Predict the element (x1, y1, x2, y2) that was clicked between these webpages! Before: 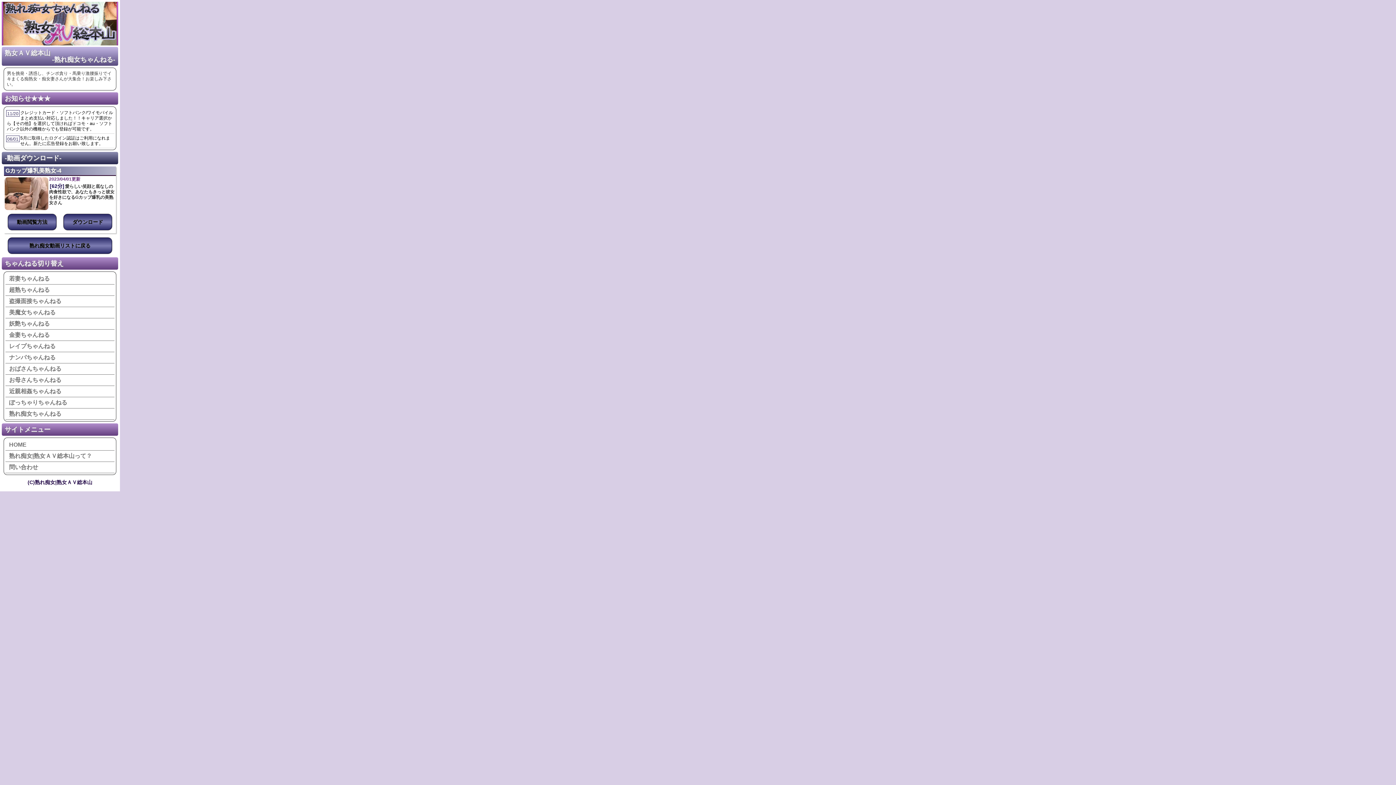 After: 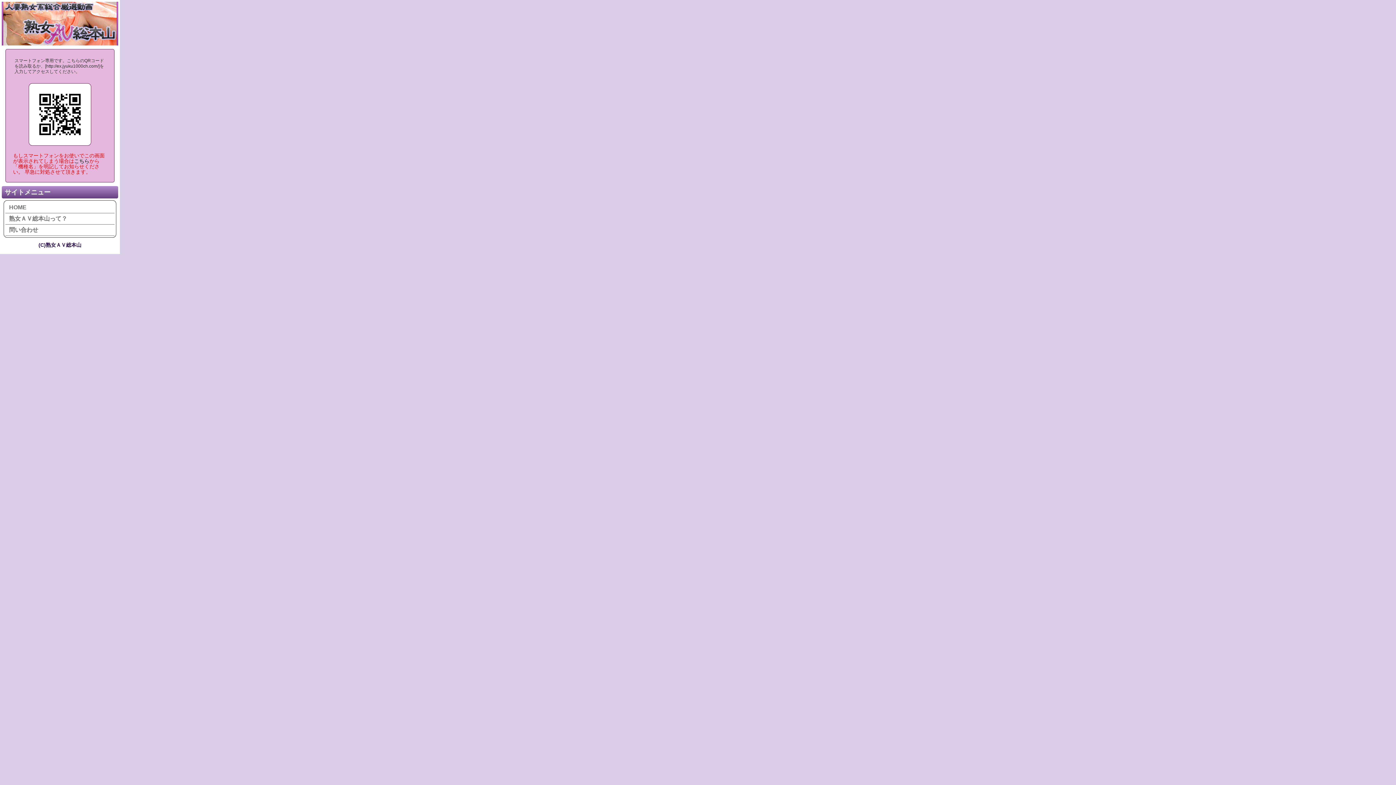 Action: label: HOME bbox: (5, 439, 114, 450)